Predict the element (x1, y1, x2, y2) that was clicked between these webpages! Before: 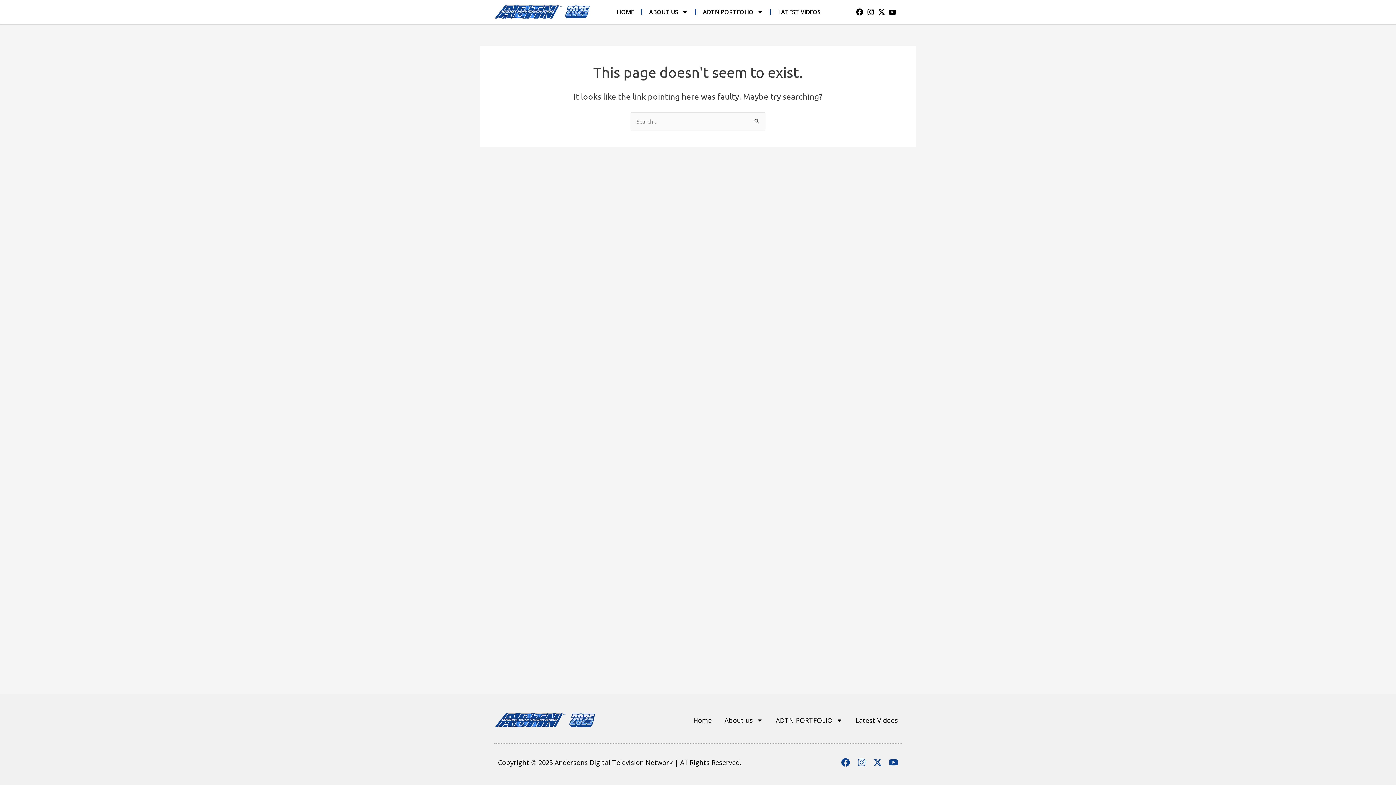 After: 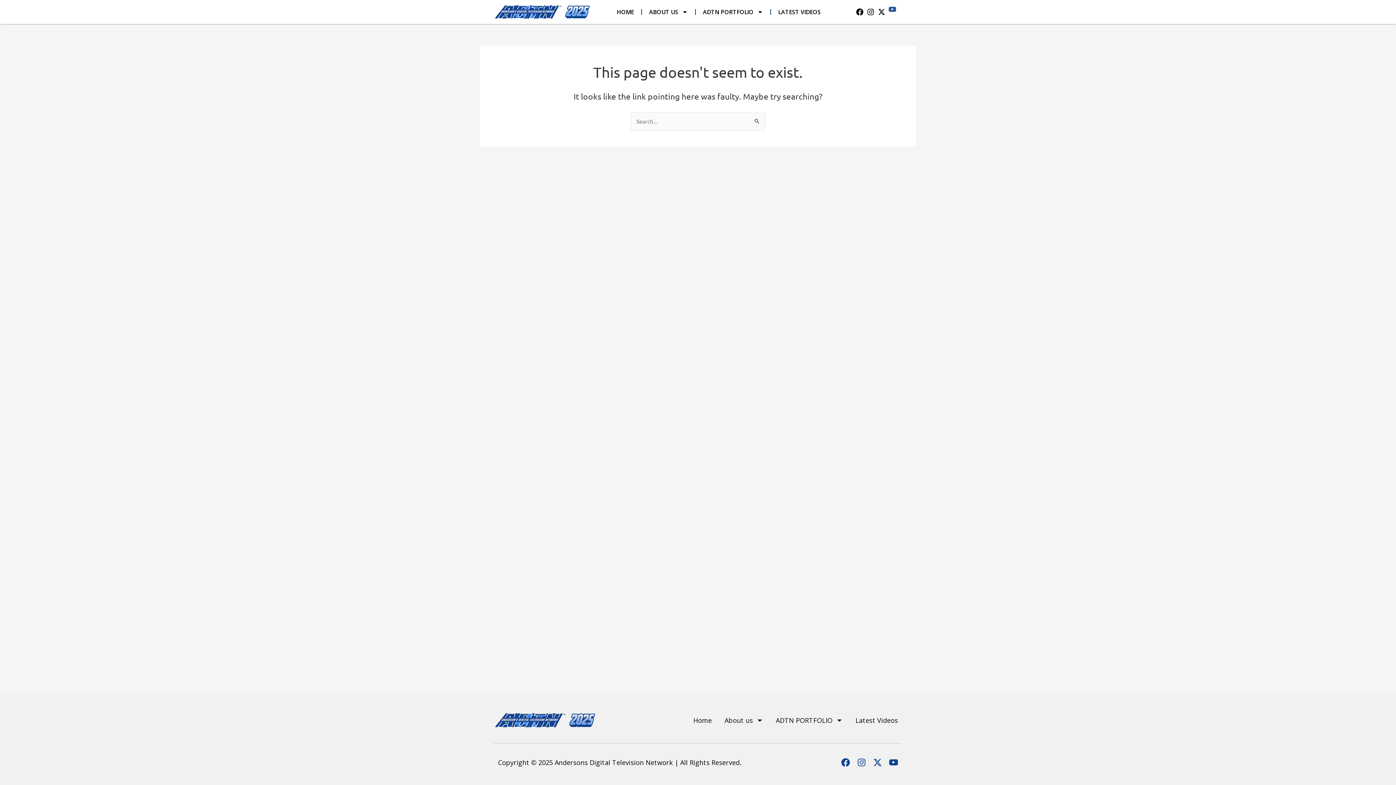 Action: label: Icon-youtube-v bbox: (889, 8, 896, 15)